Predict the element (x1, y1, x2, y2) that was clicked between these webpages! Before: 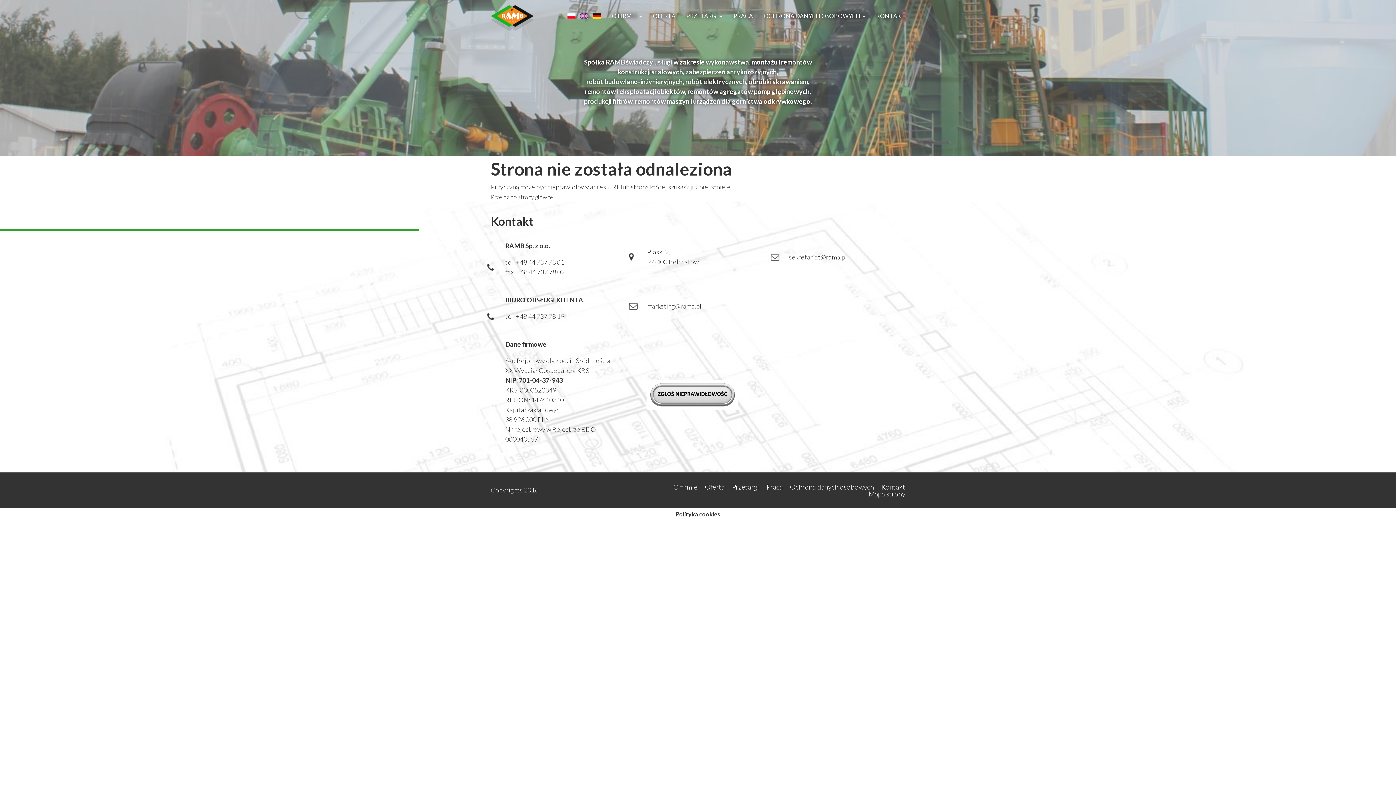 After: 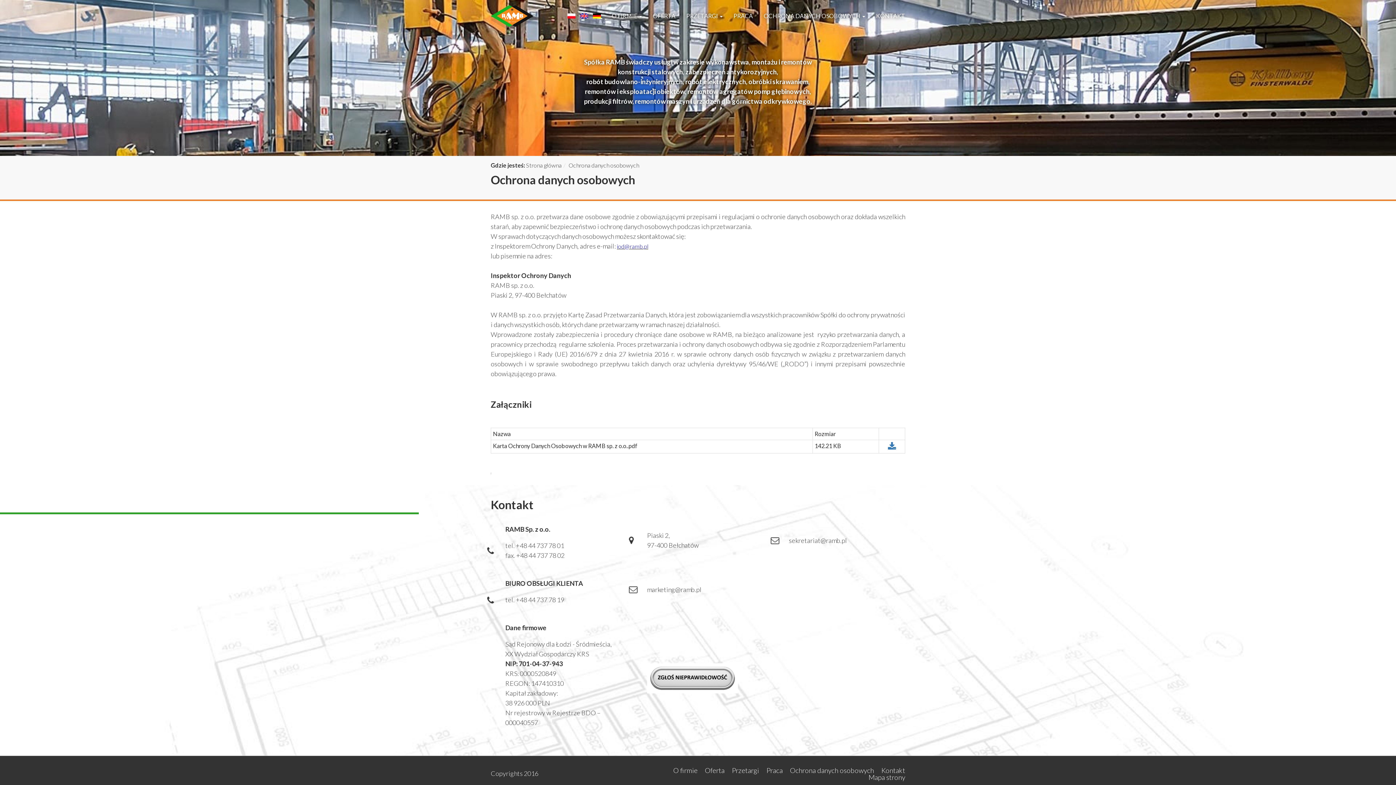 Action: bbox: (784, 483, 874, 490) label: Ochrona danych osobowych